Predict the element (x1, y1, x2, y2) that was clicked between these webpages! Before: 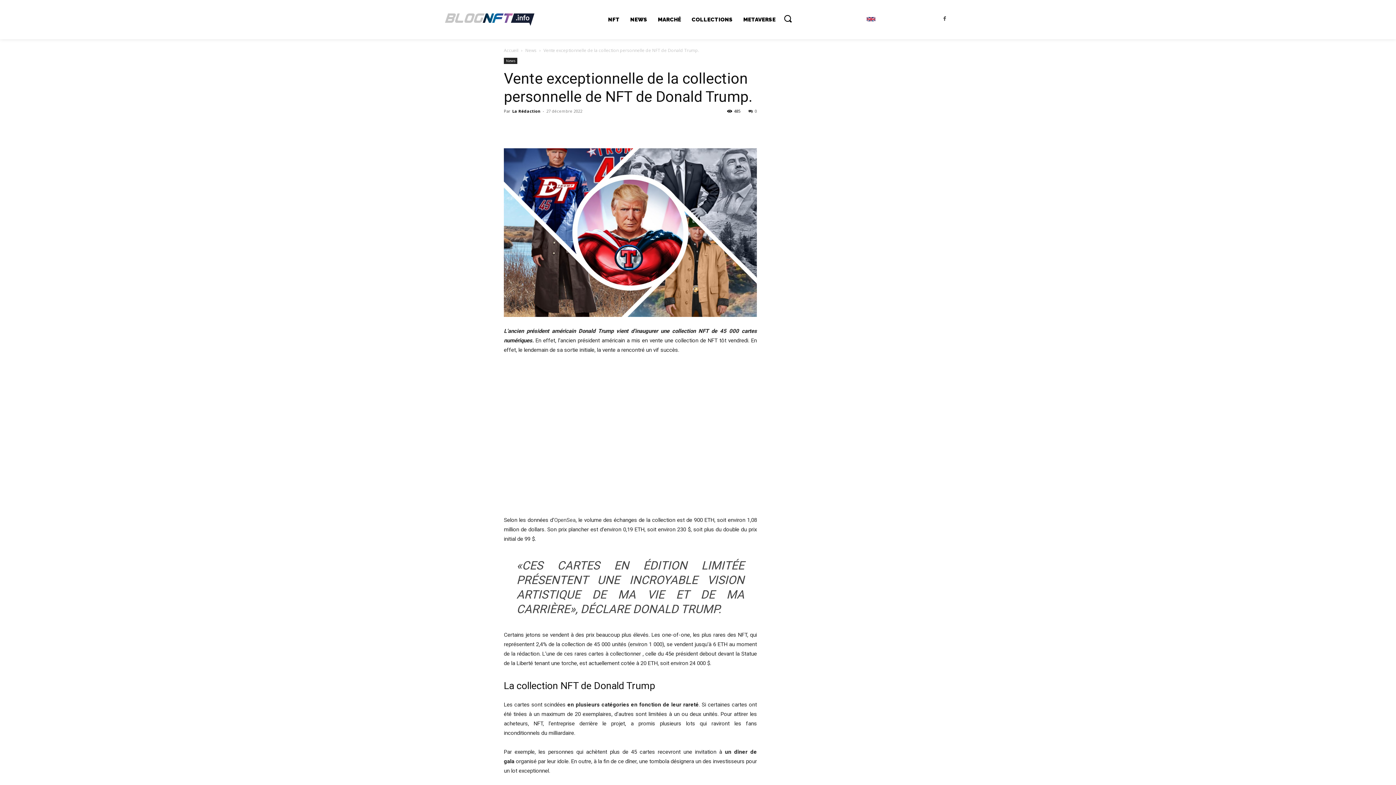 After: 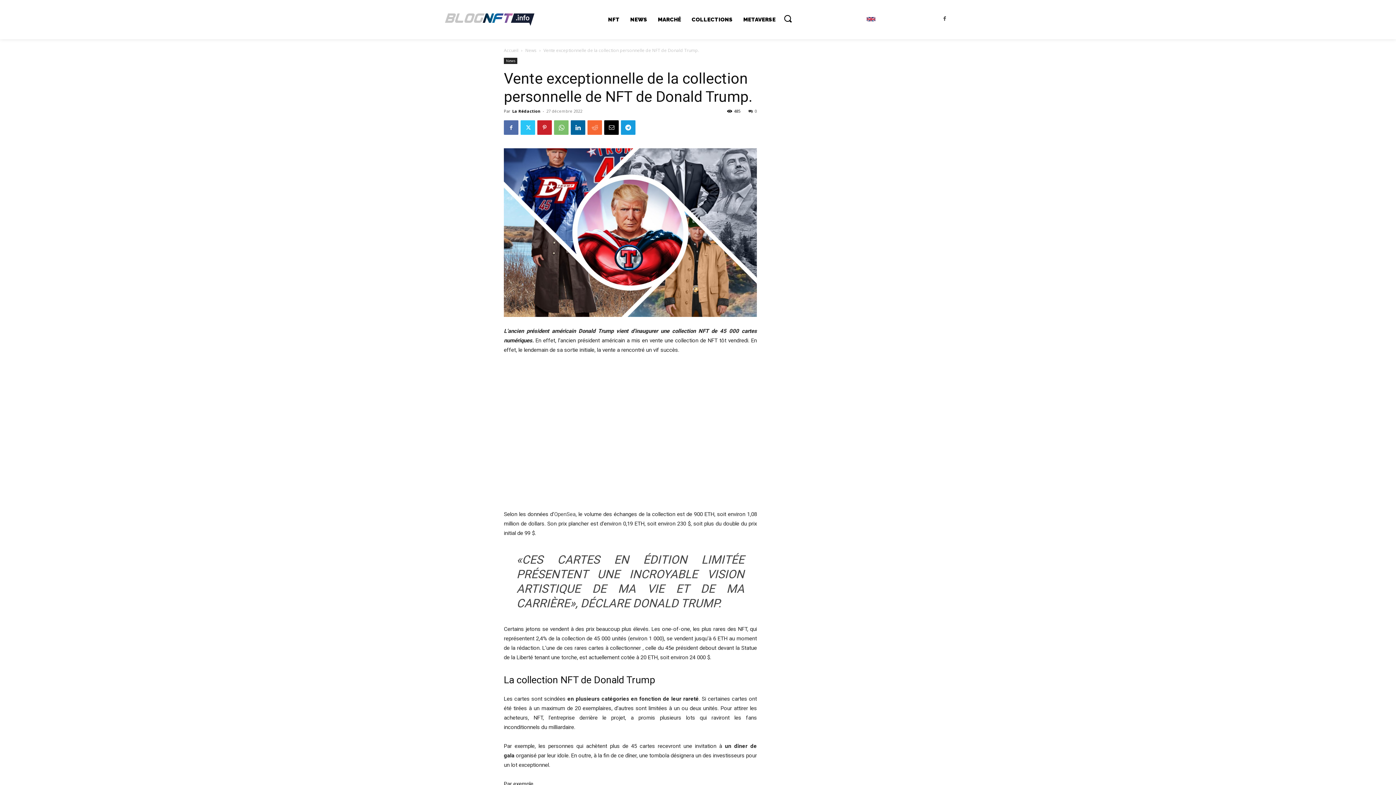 Action: bbox: (587, 120, 602, 134)